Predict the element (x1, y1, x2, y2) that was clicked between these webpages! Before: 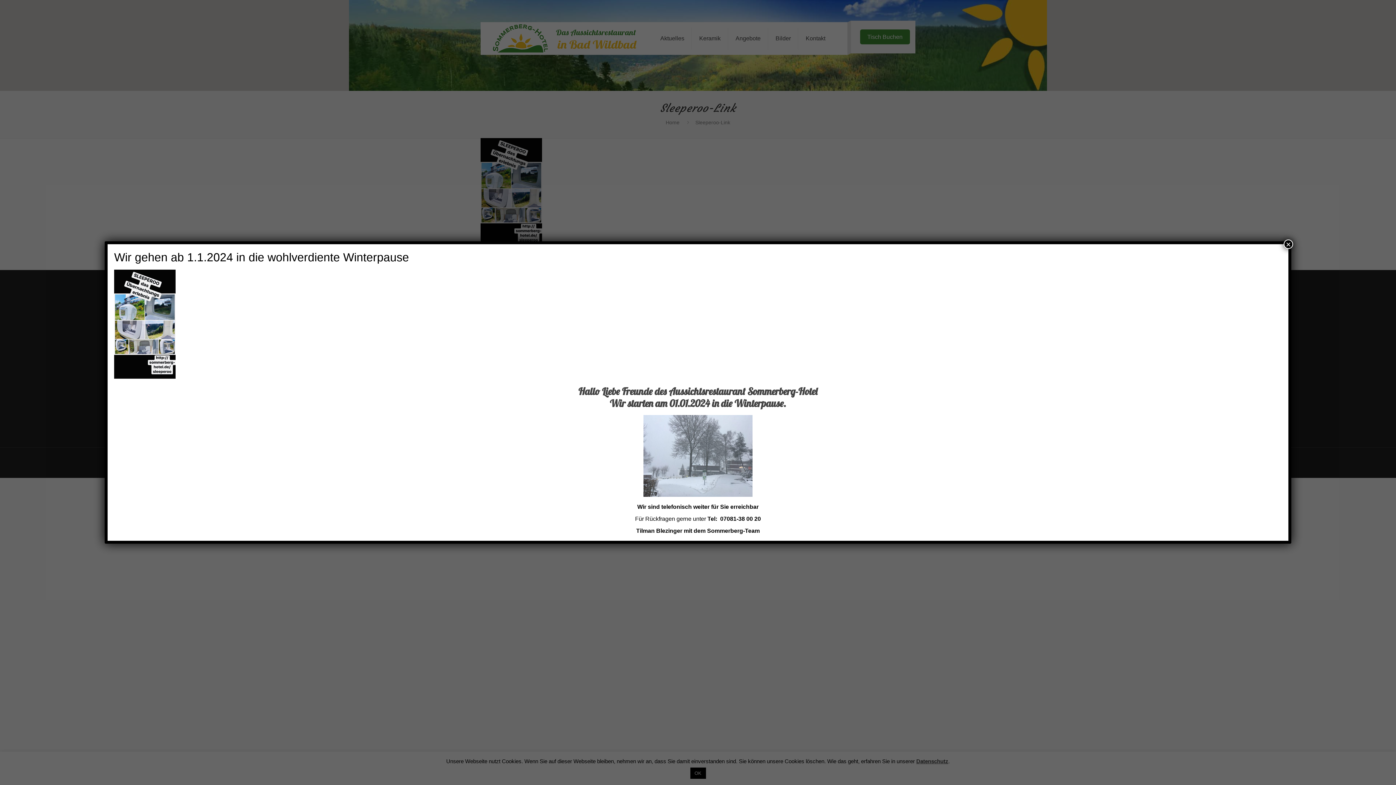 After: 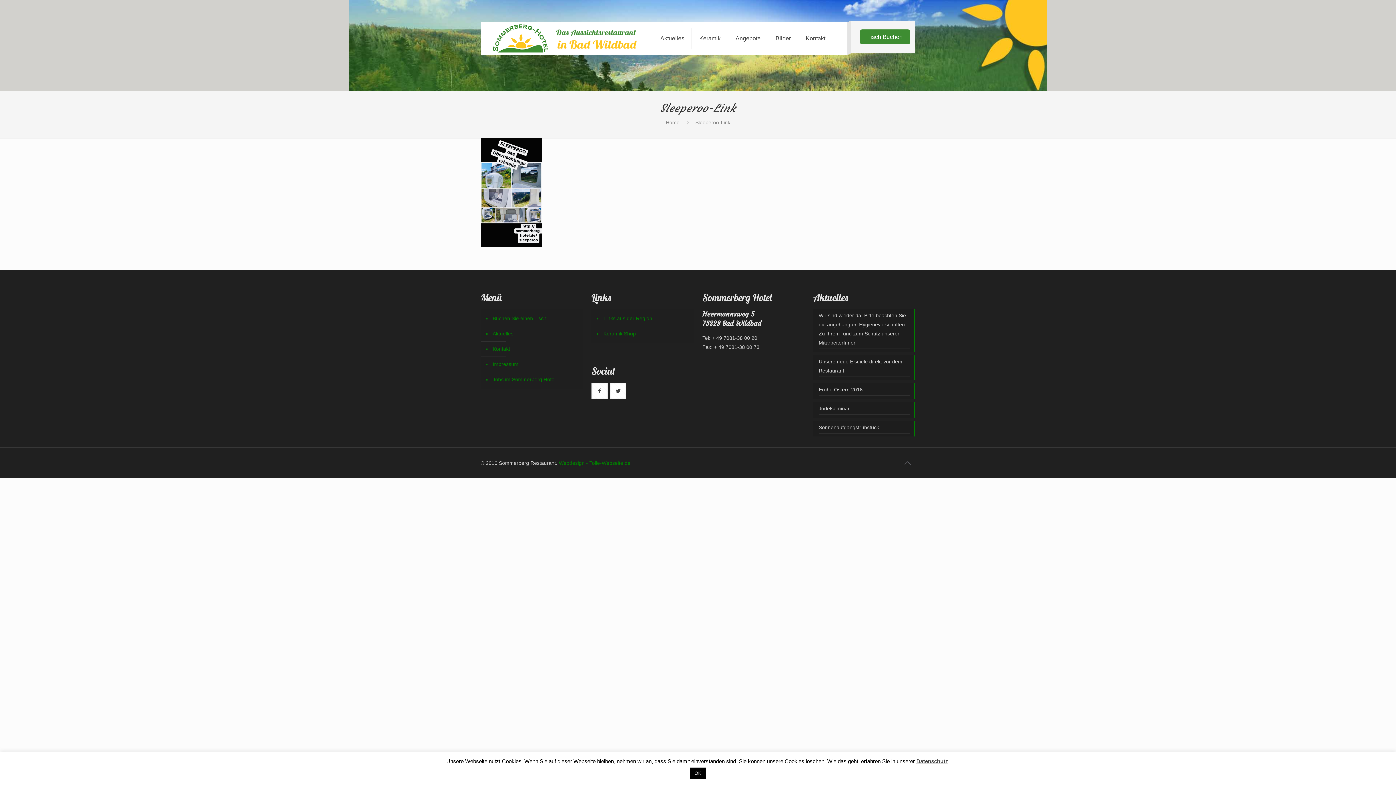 Action: label: Schließen bbox: (1284, 239, 1293, 249)